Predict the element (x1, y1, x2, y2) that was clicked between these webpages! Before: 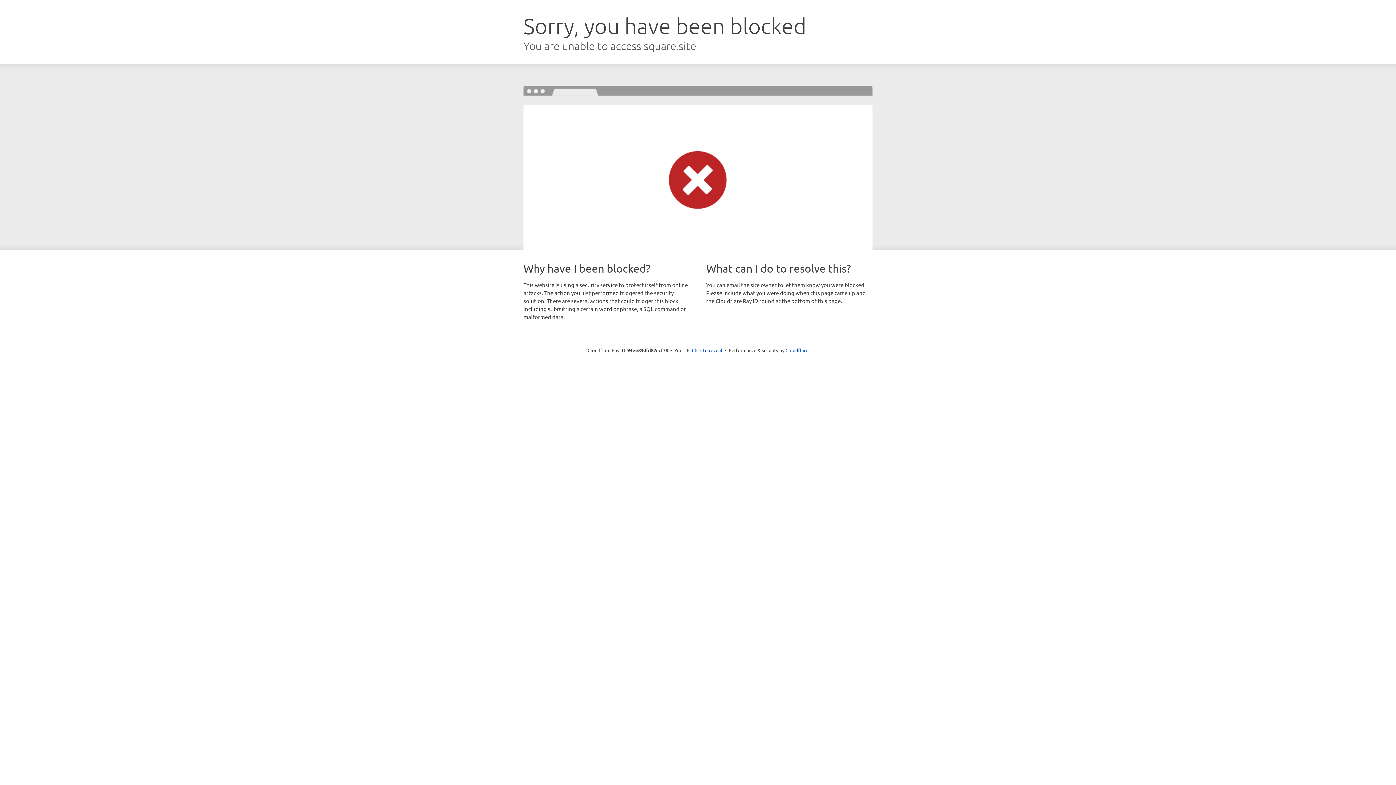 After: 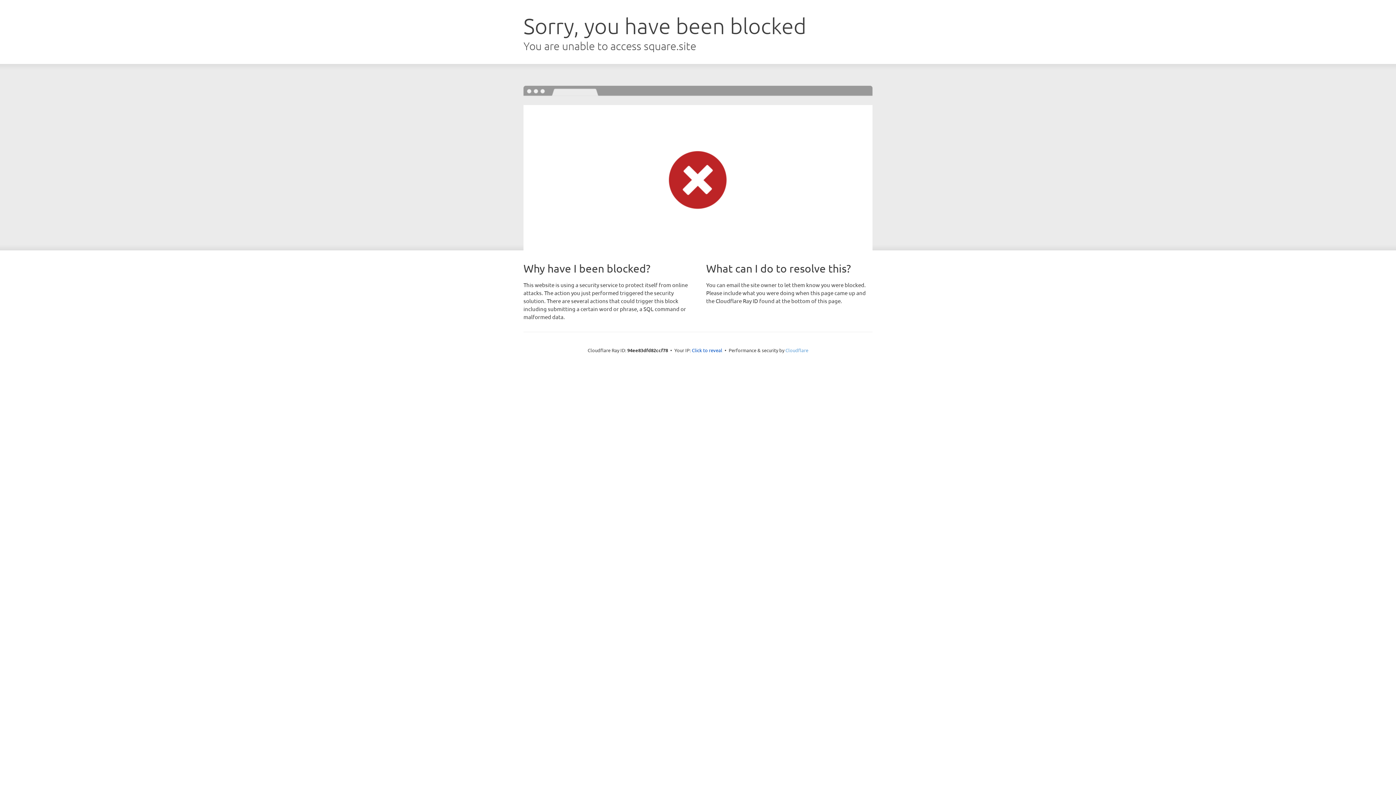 Action: label: Cloudflare bbox: (785, 347, 808, 353)